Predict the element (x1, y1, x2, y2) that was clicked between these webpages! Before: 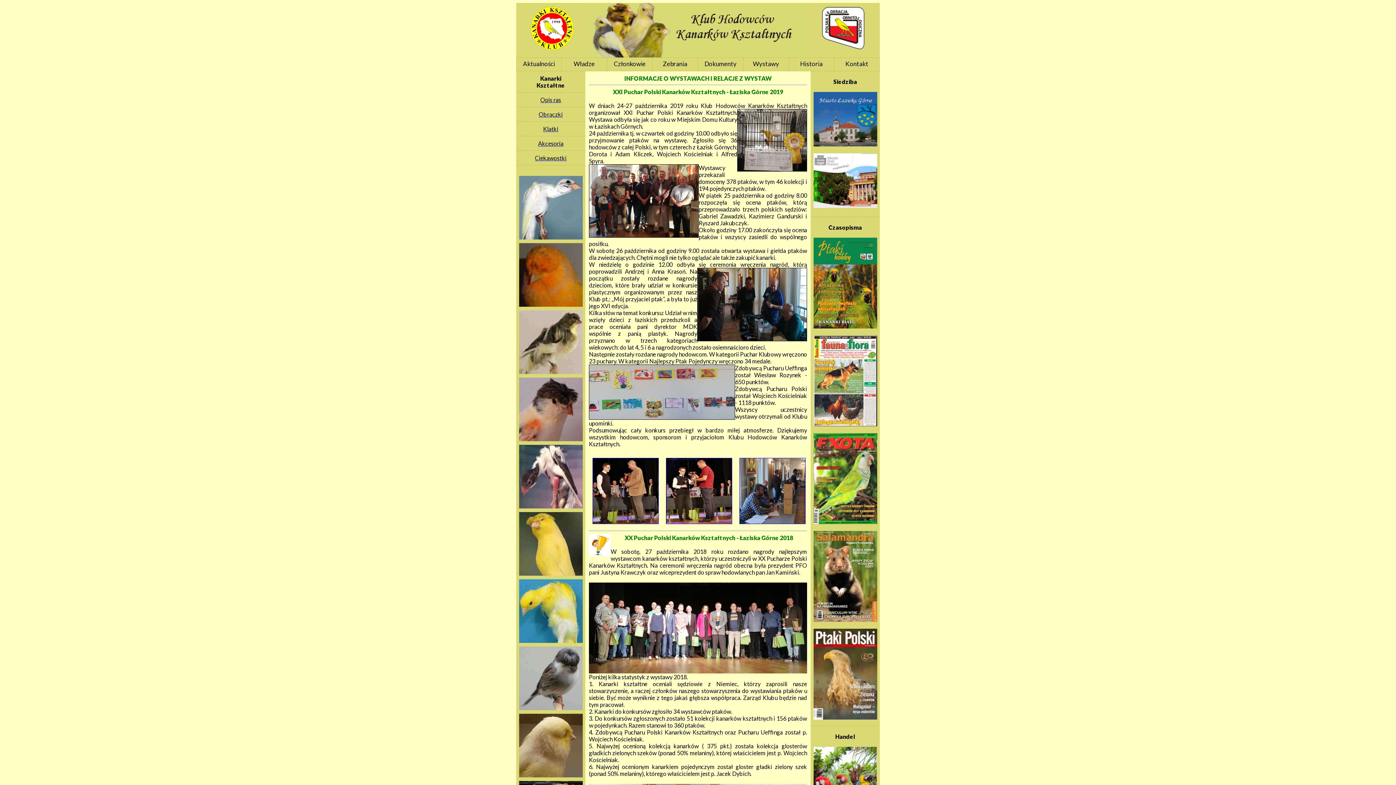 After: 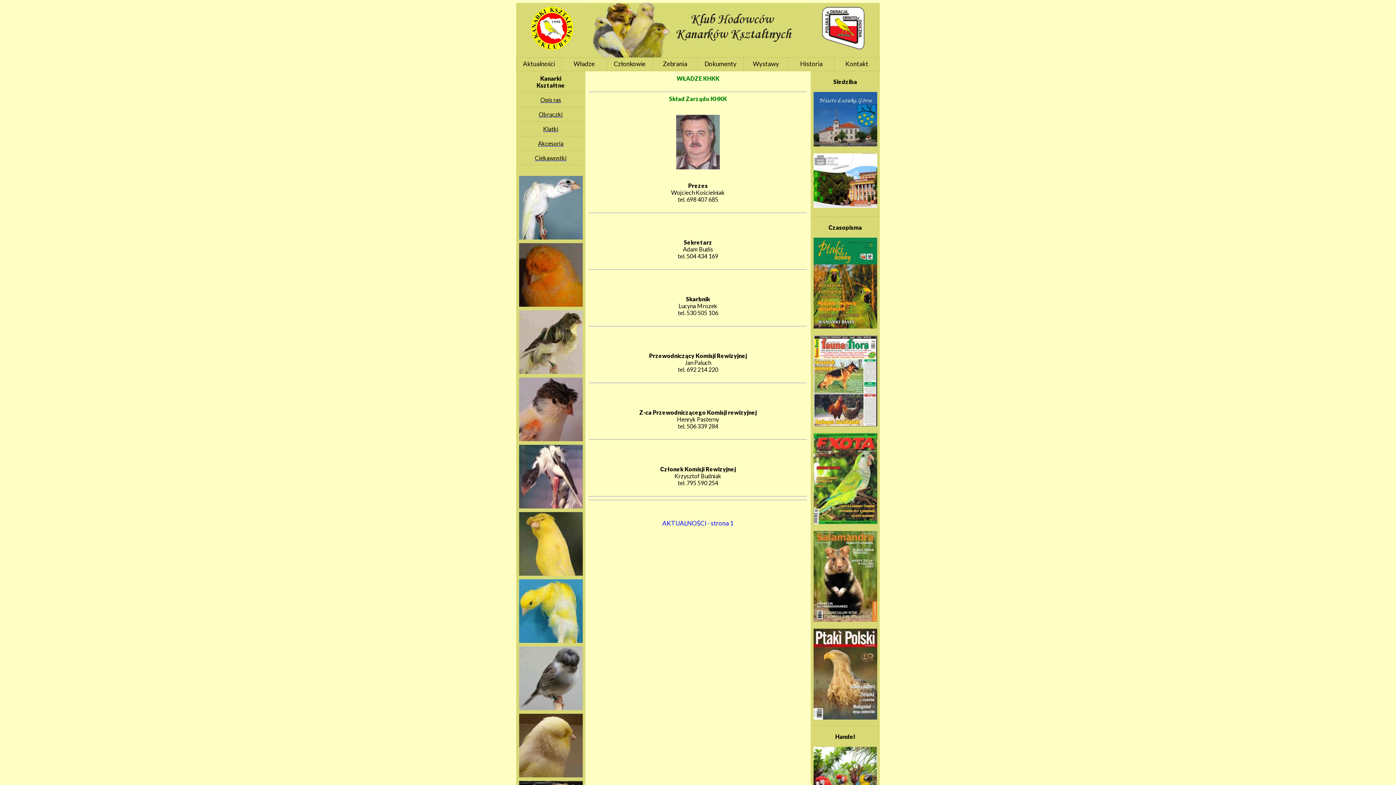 Action: bbox: (561, 57, 606, 70) label: Władze